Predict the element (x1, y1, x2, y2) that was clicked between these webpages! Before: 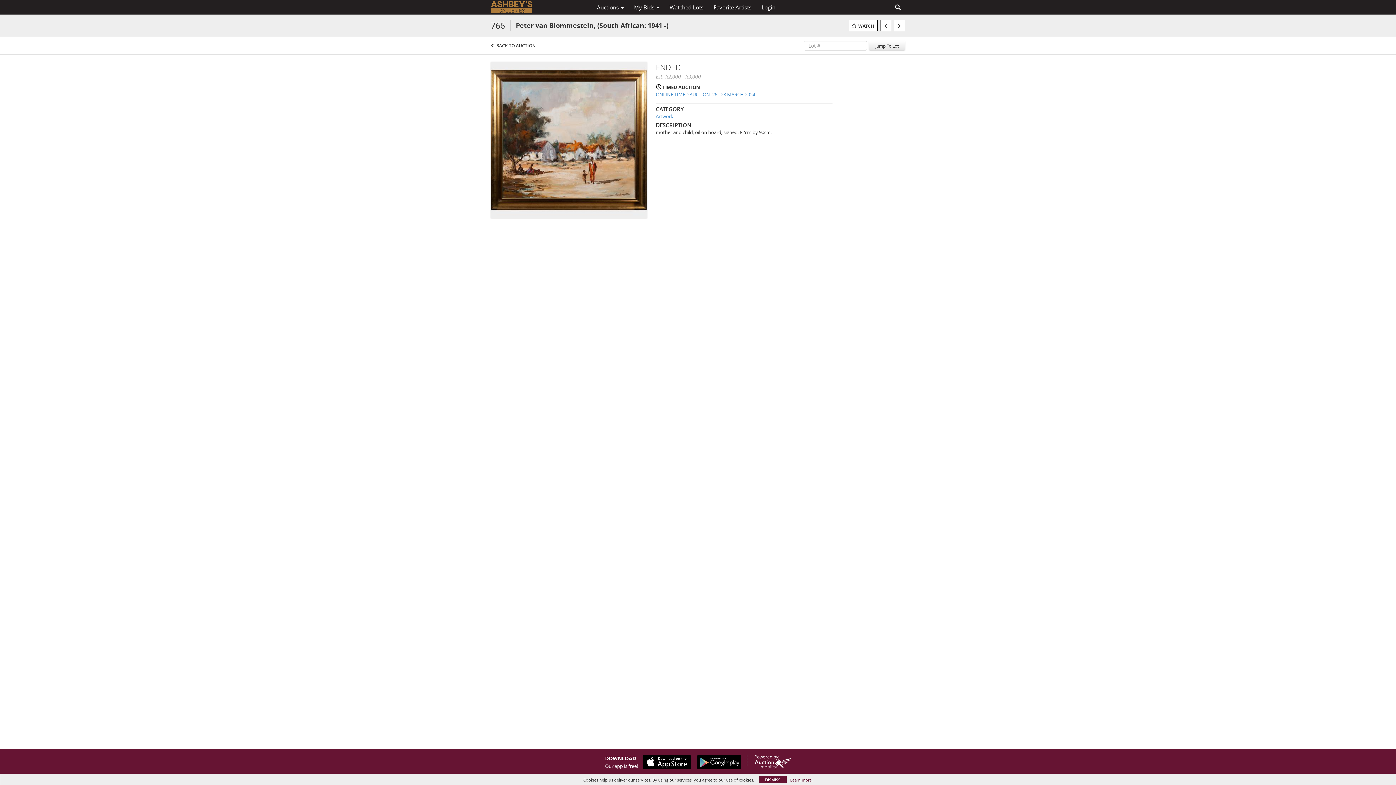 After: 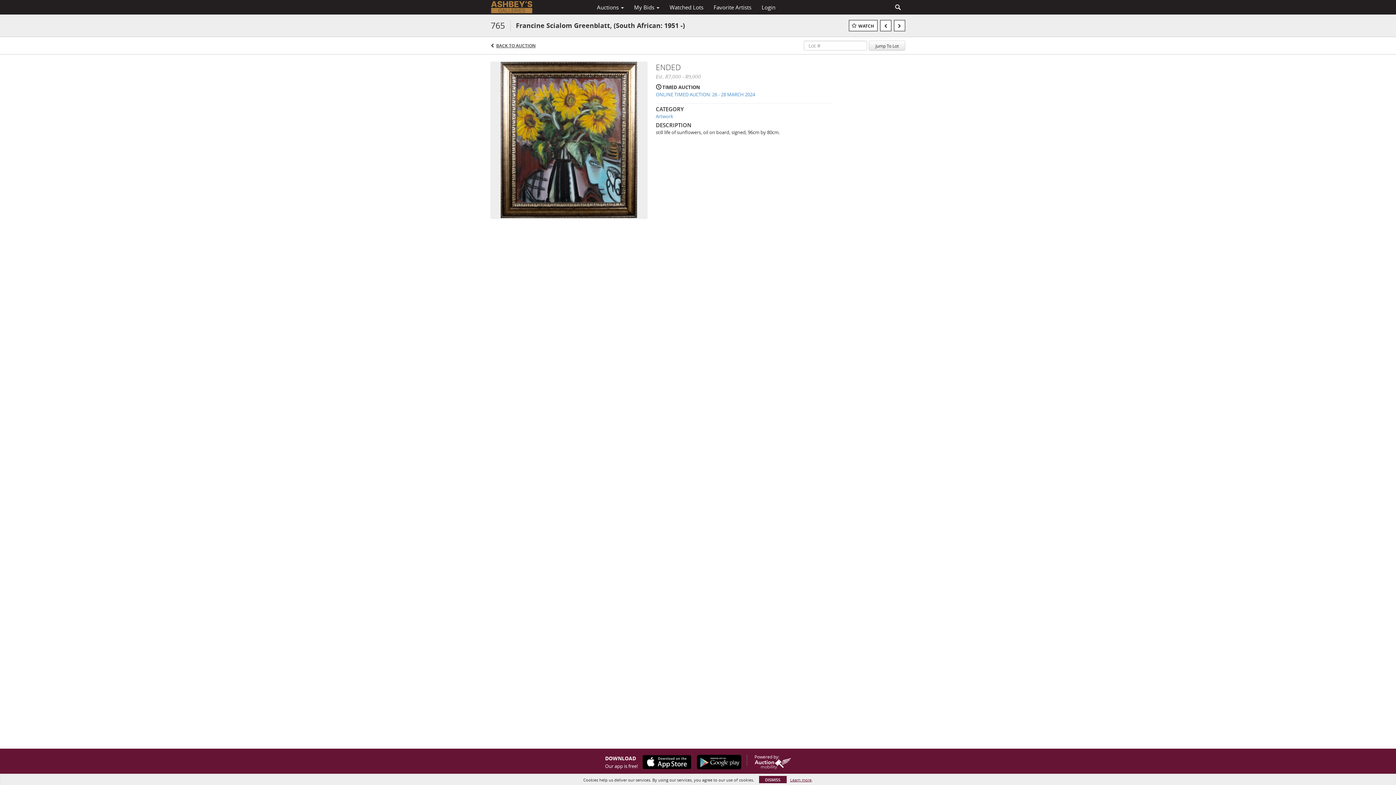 Action: bbox: (880, 20, 891, 31)